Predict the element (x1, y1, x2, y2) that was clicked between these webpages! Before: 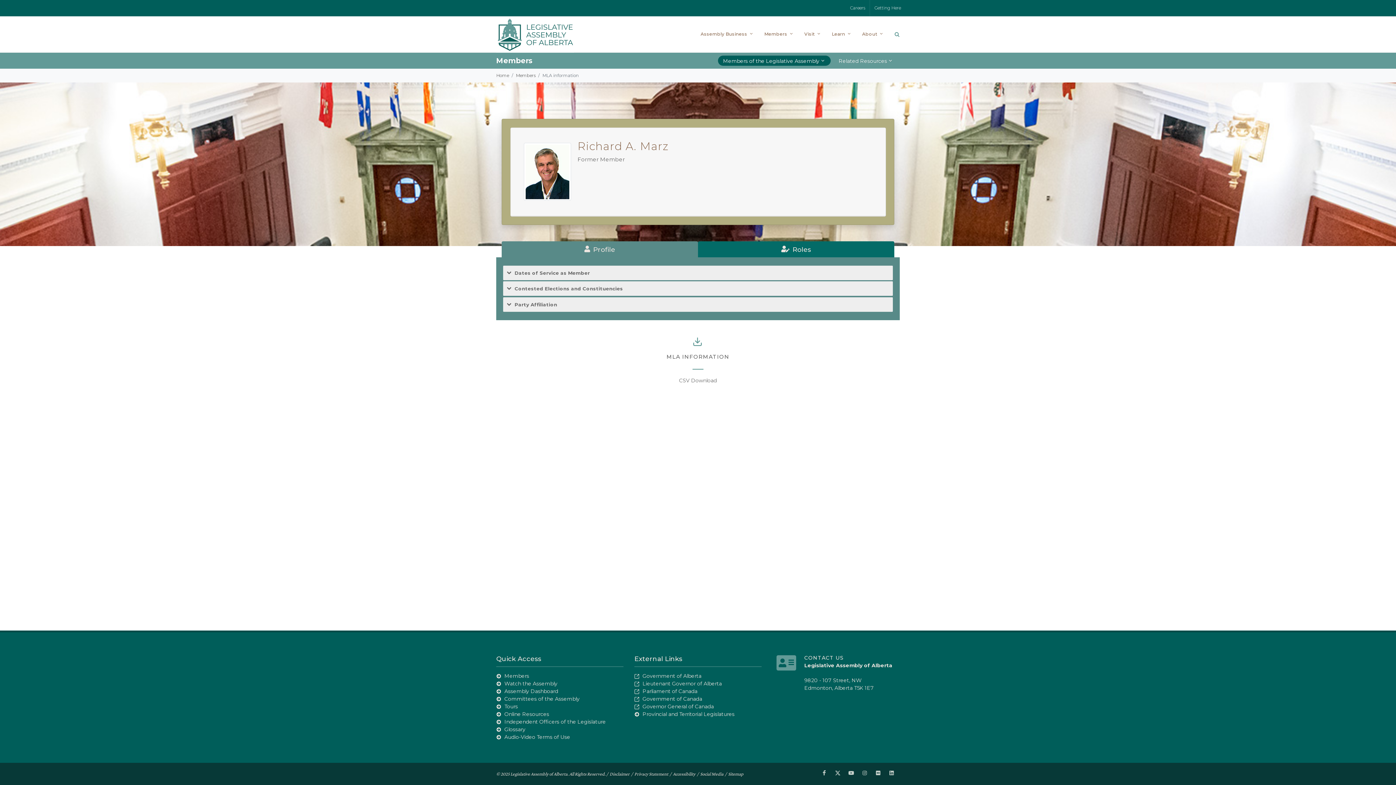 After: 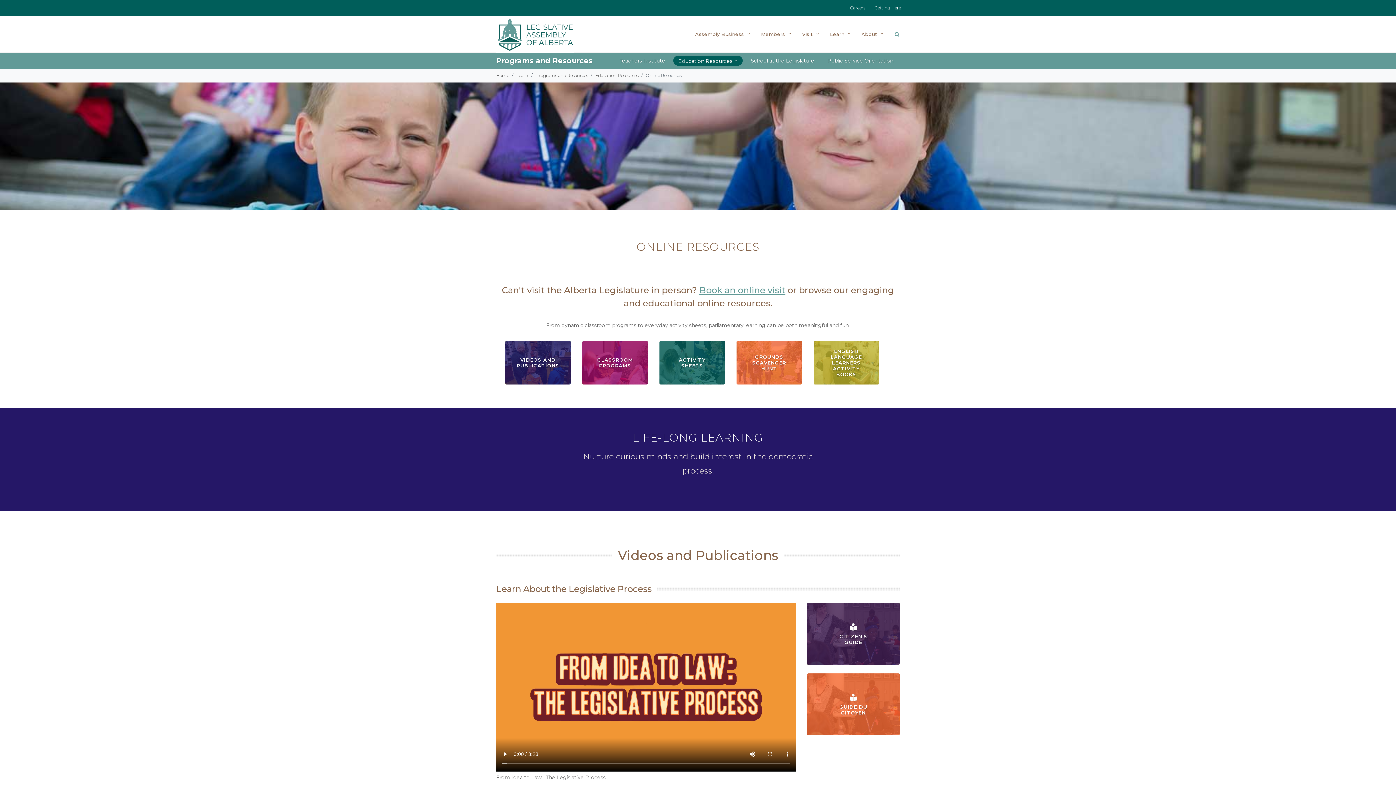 Action: bbox: (504, 711, 549, 717) label: Online Resources